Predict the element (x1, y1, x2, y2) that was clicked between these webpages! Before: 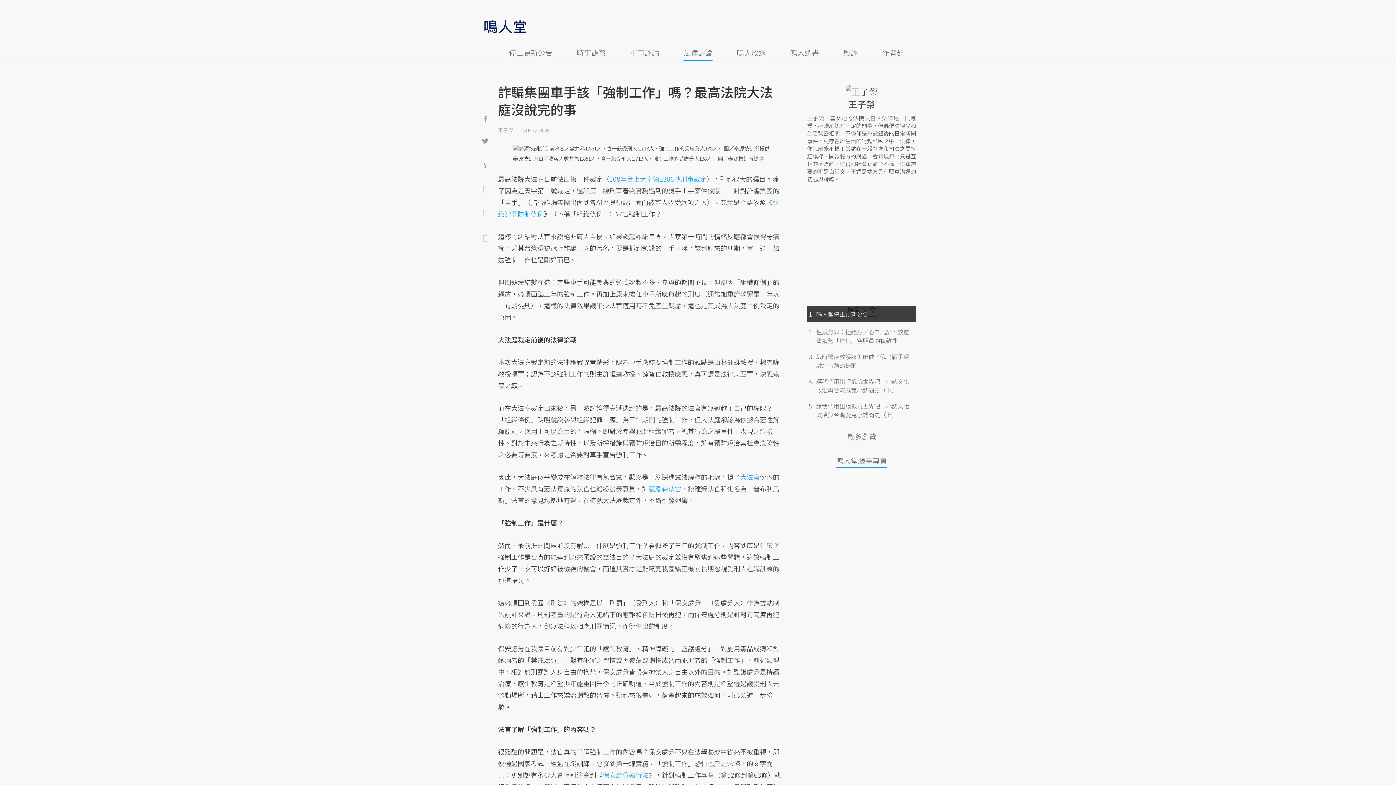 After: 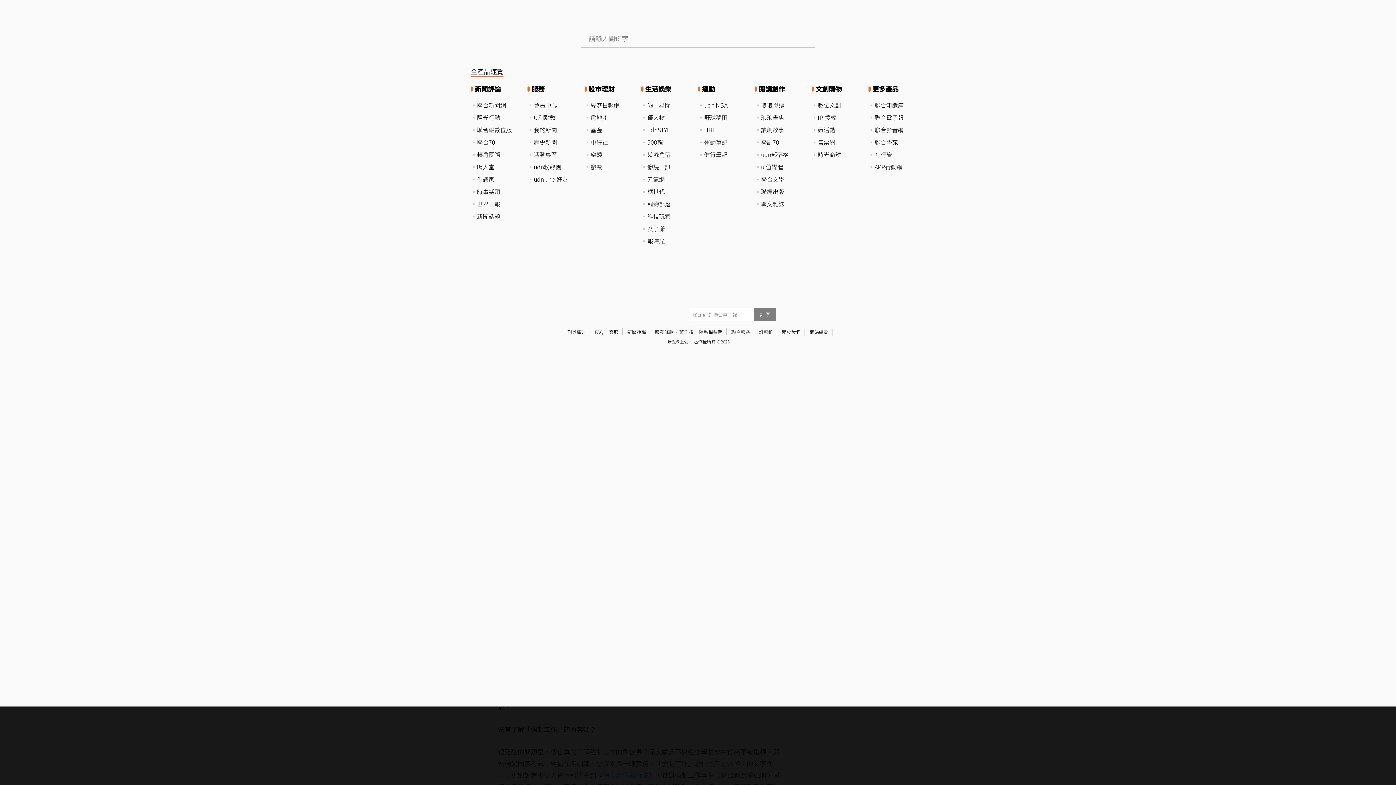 Action: bbox: (887, 17, 901, 34)